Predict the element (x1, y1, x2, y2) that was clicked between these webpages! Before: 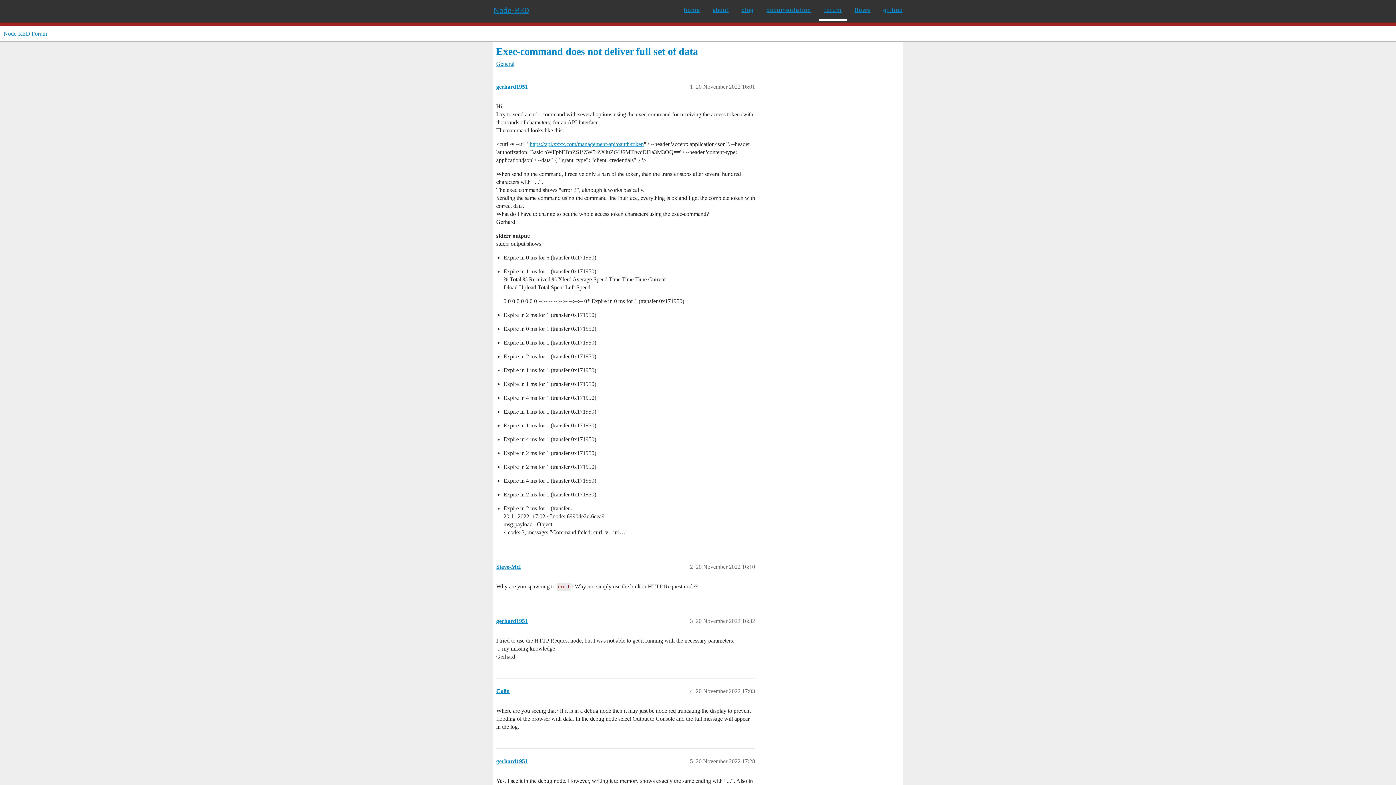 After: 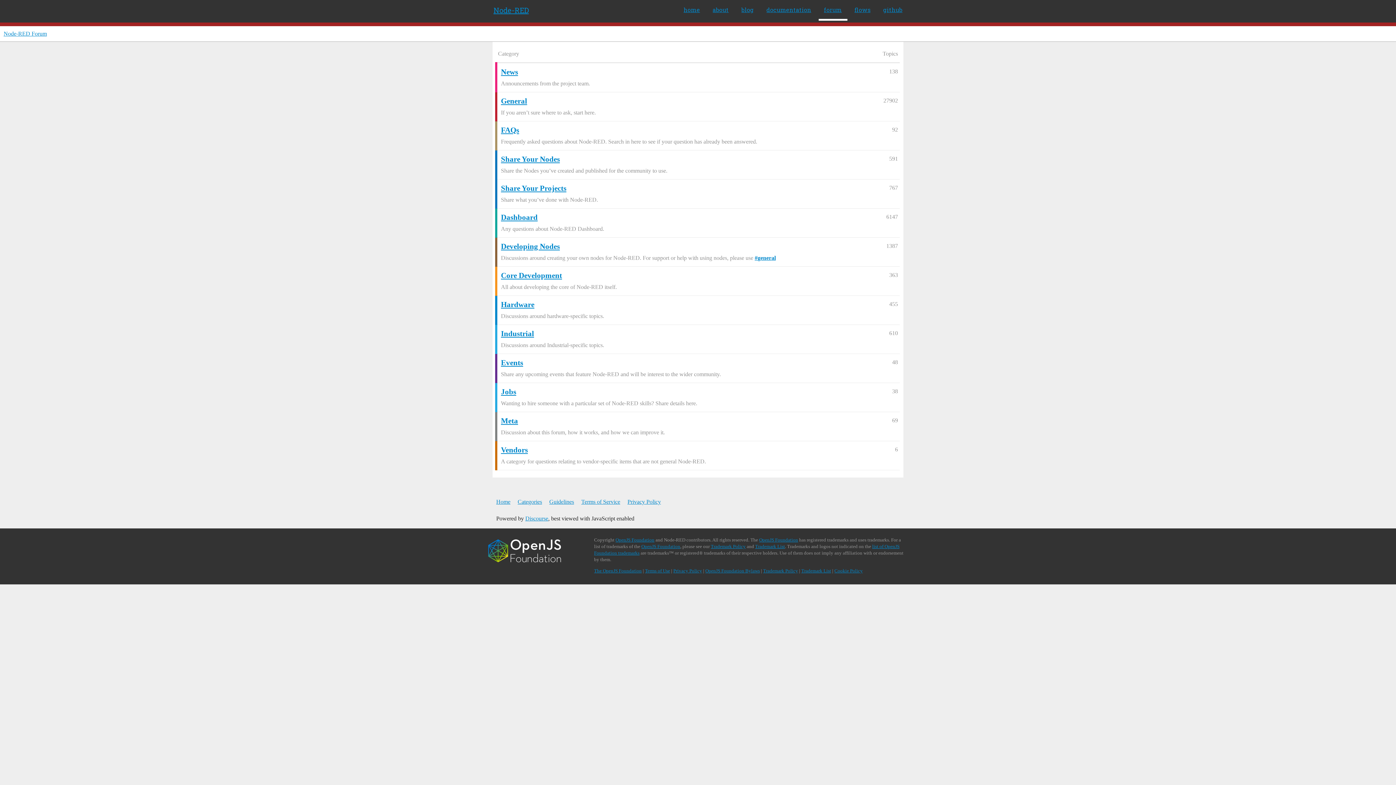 Action: label: Node-RED Forum bbox: (3, 30, 46, 36)